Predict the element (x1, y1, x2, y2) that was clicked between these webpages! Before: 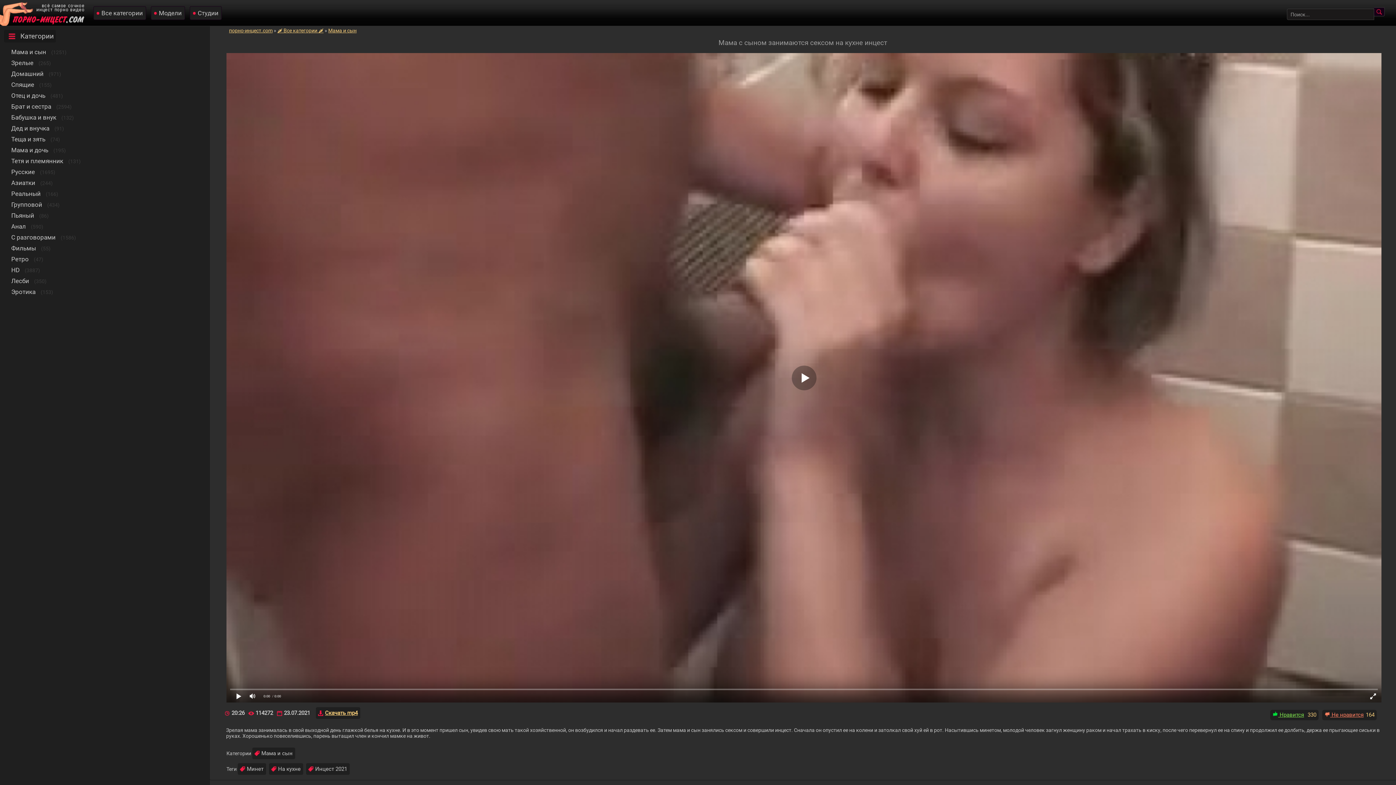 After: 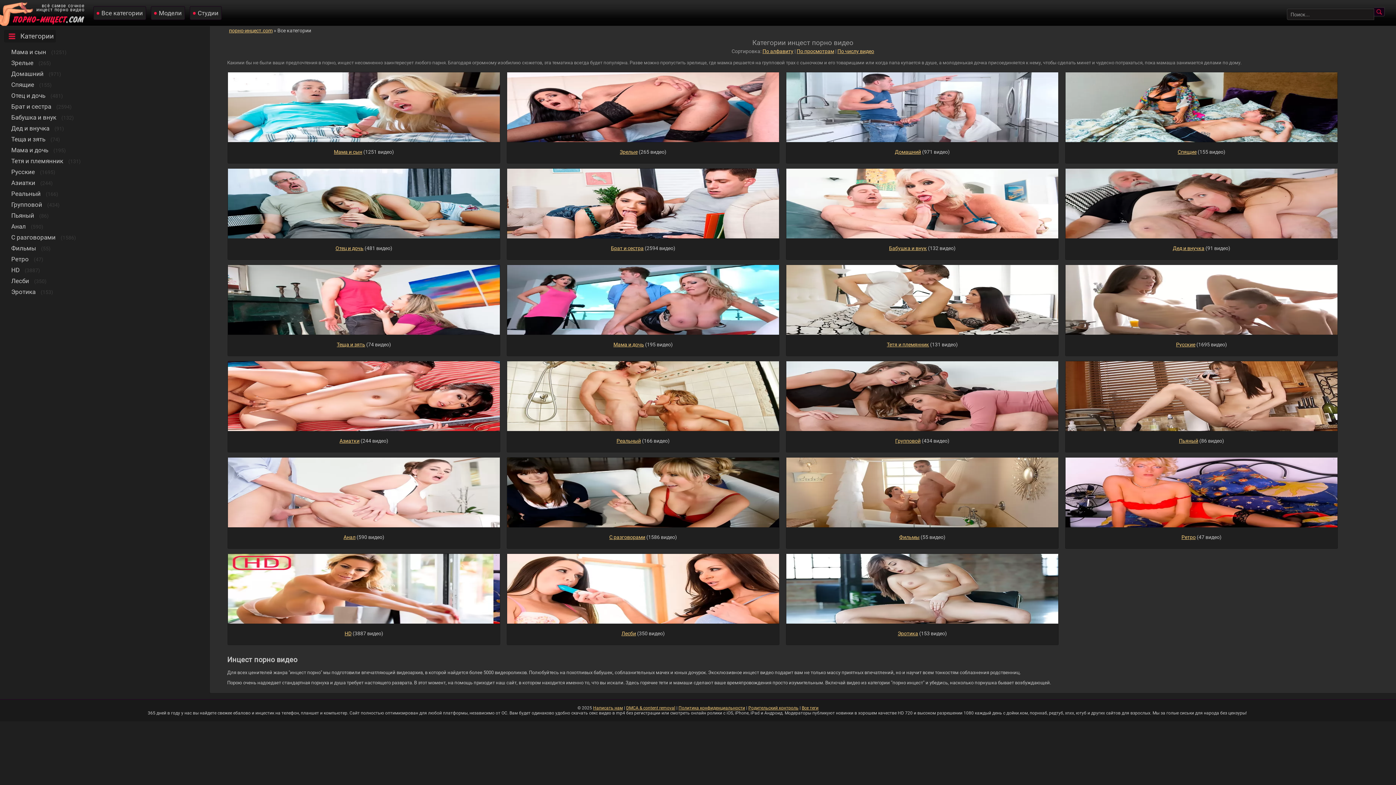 Action: label: 🌶️ Все категории 🌶️ bbox: (277, 27, 323, 33)